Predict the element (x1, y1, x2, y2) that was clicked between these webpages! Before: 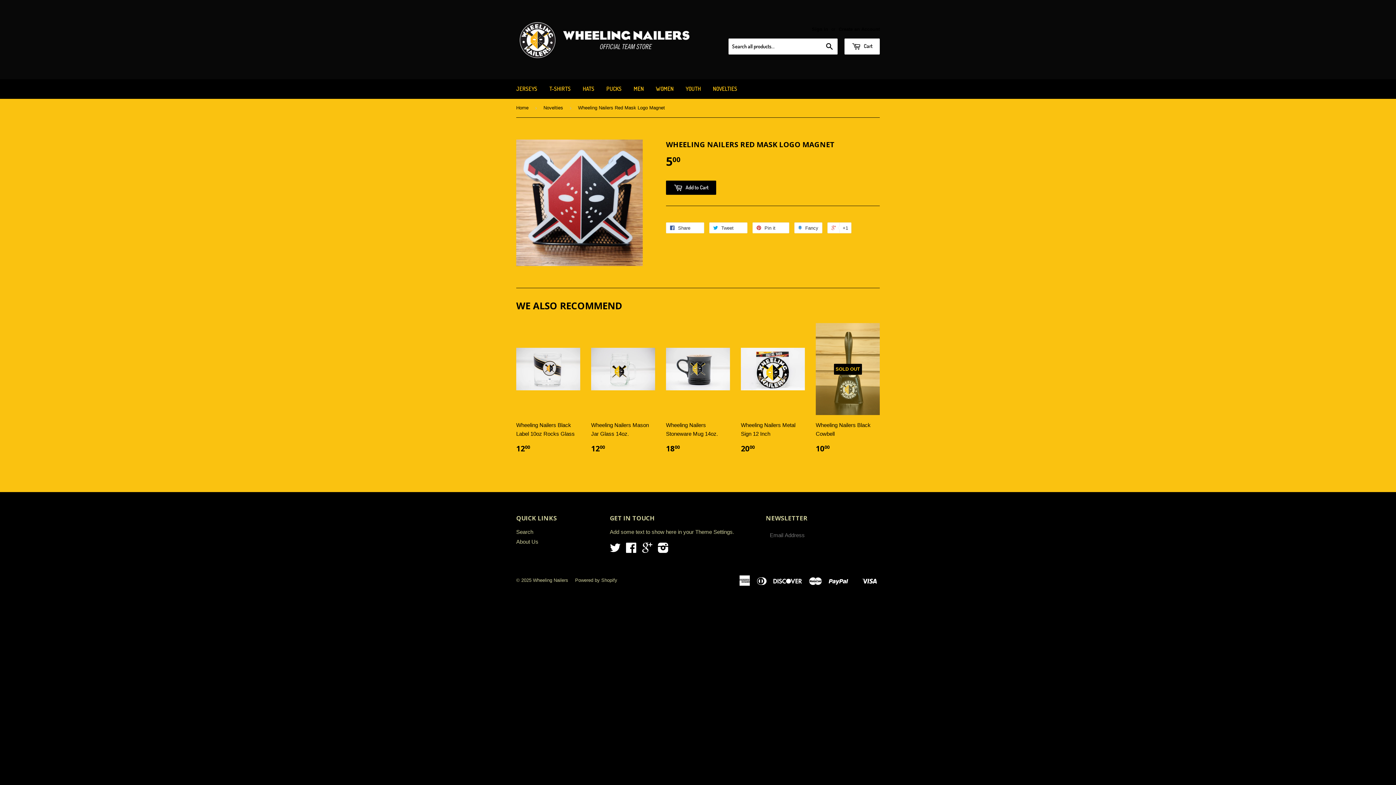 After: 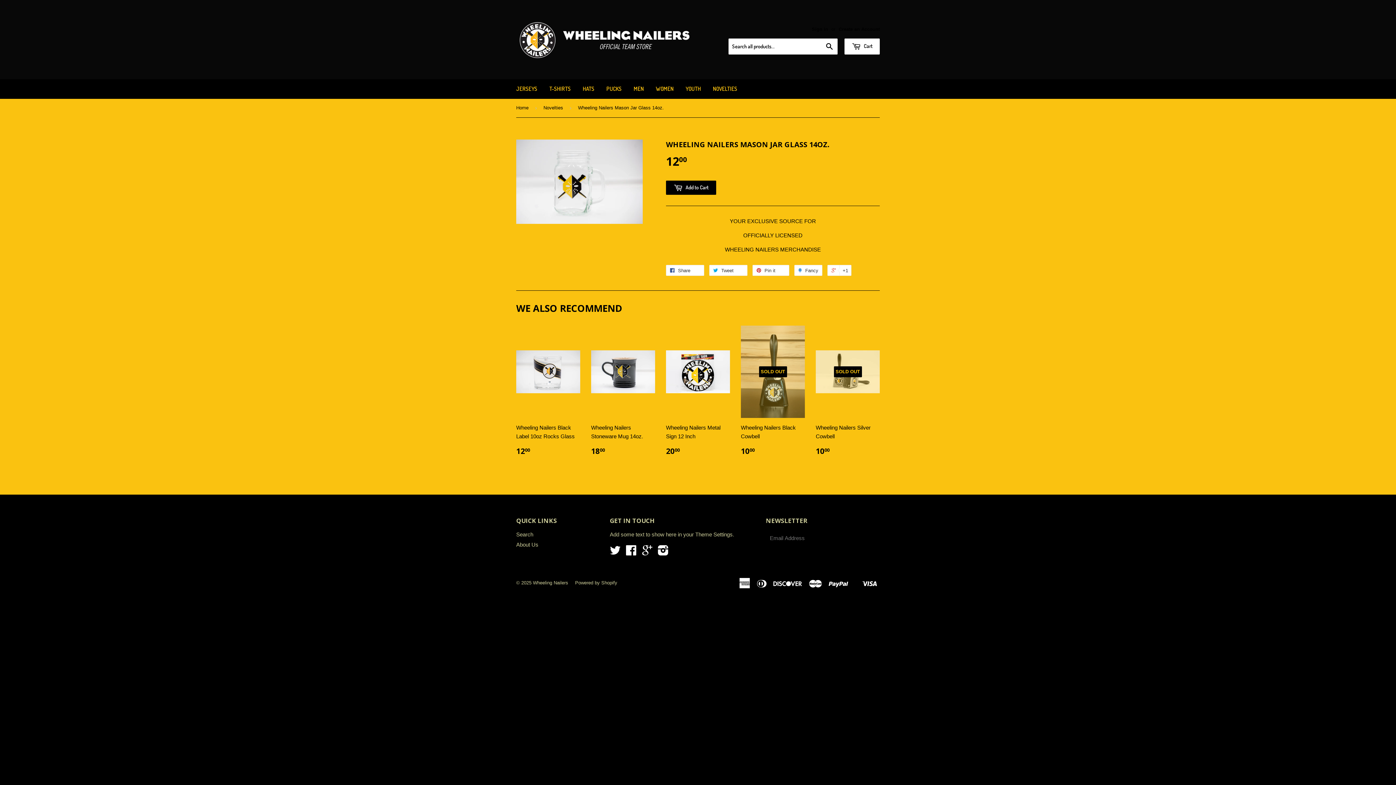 Action: bbox: (591, 323, 655, 459) label: Wheeling Nailers Mason Jar Glass 14oz.

1200